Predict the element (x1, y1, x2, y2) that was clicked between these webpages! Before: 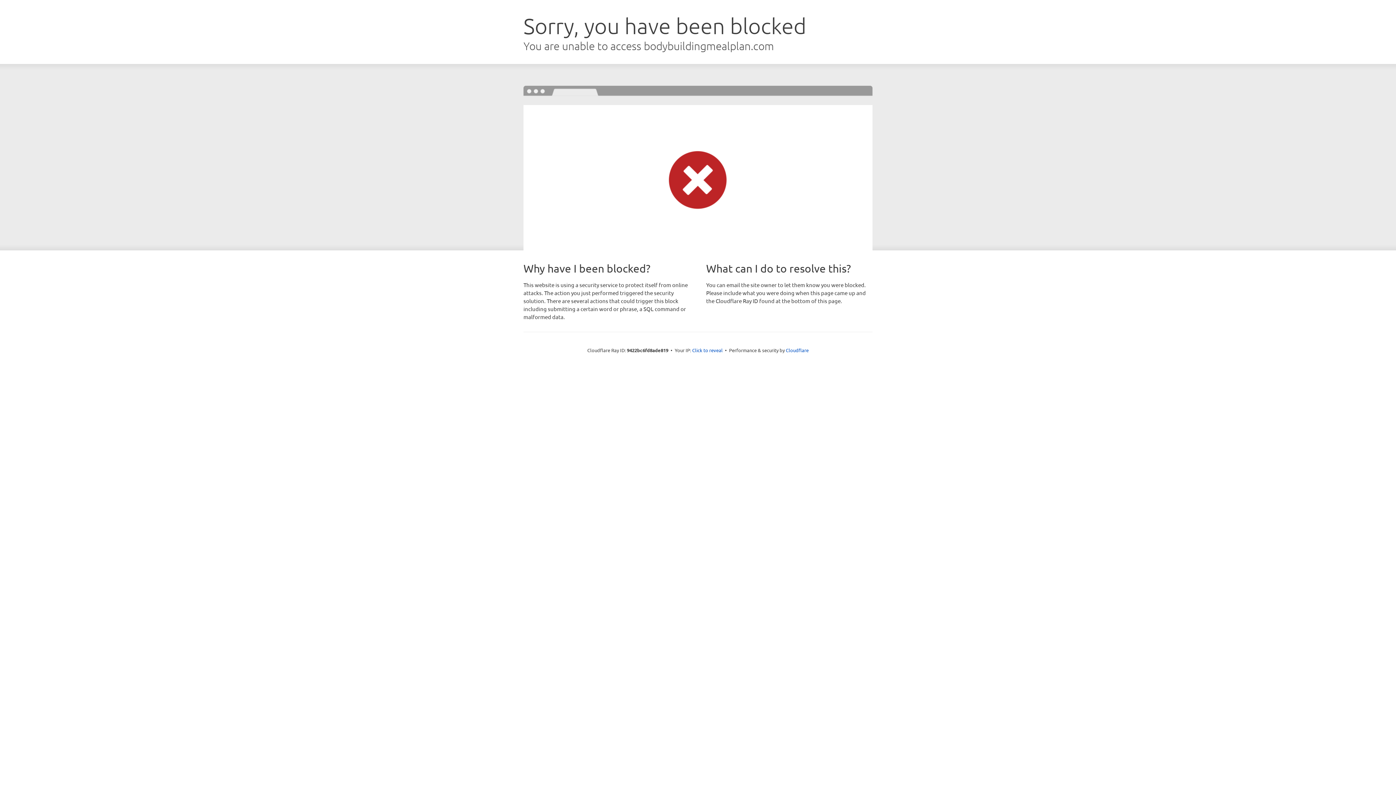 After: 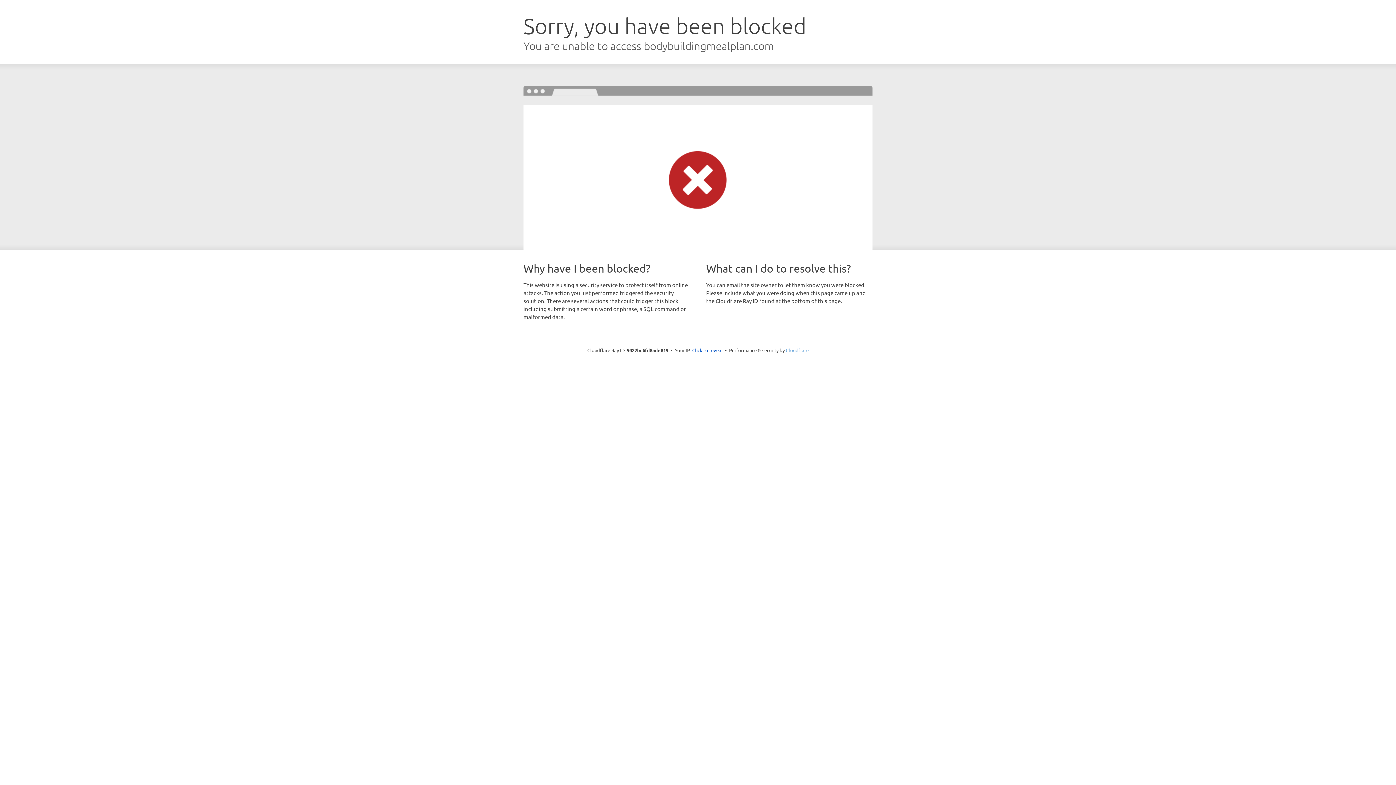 Action: bbox: (786, 347, 808, 353) label: Cloudflare